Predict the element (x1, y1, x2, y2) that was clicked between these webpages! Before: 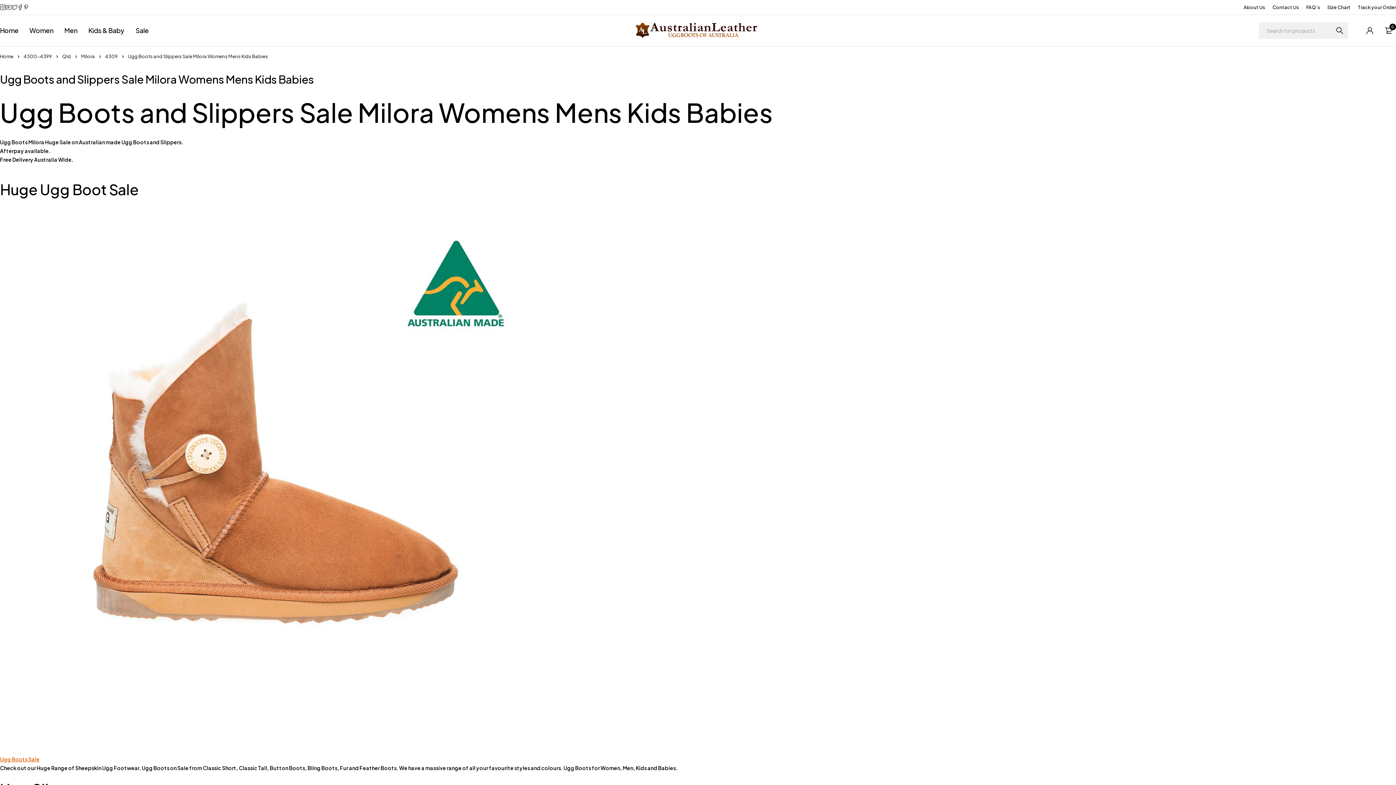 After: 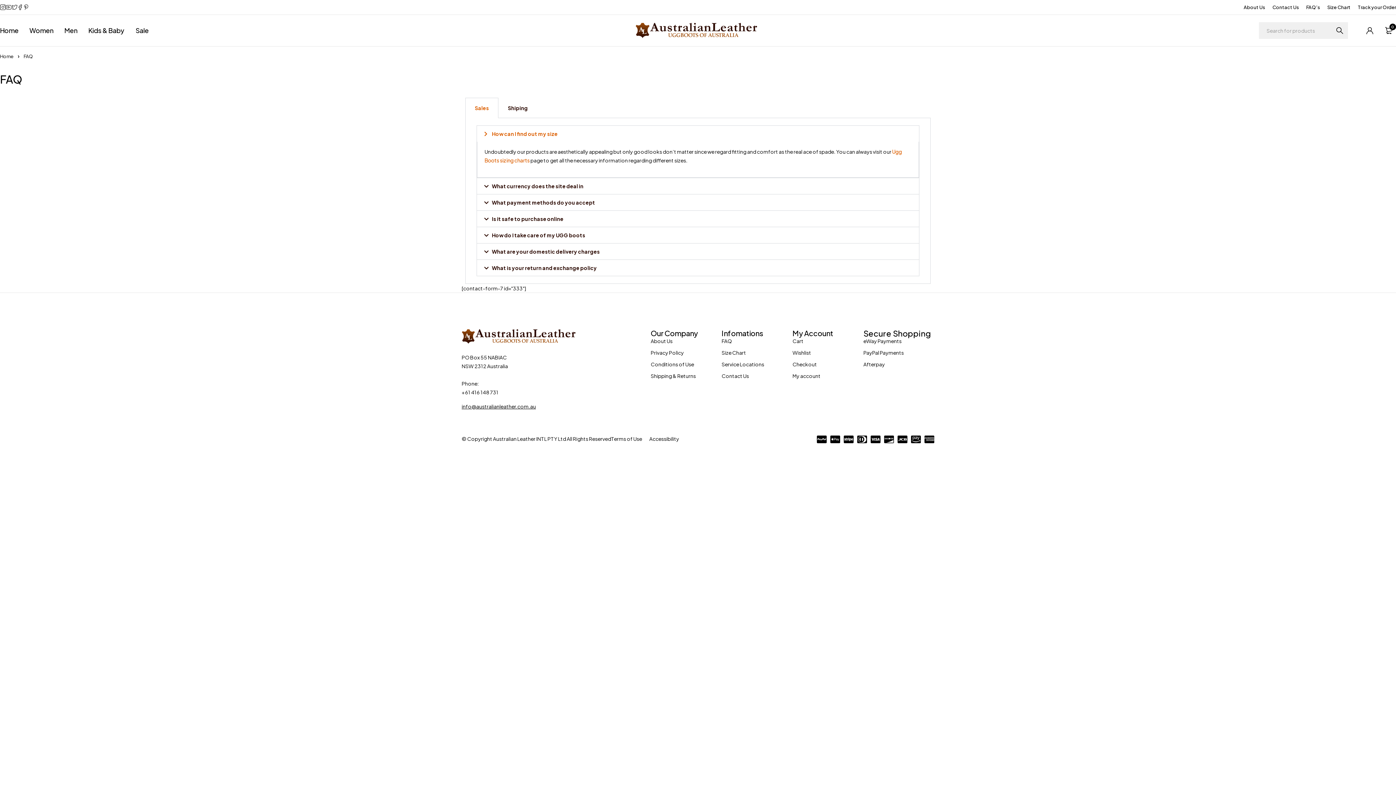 Action: label: FAQ’s bbox: (1306, 2, 1320, 11)